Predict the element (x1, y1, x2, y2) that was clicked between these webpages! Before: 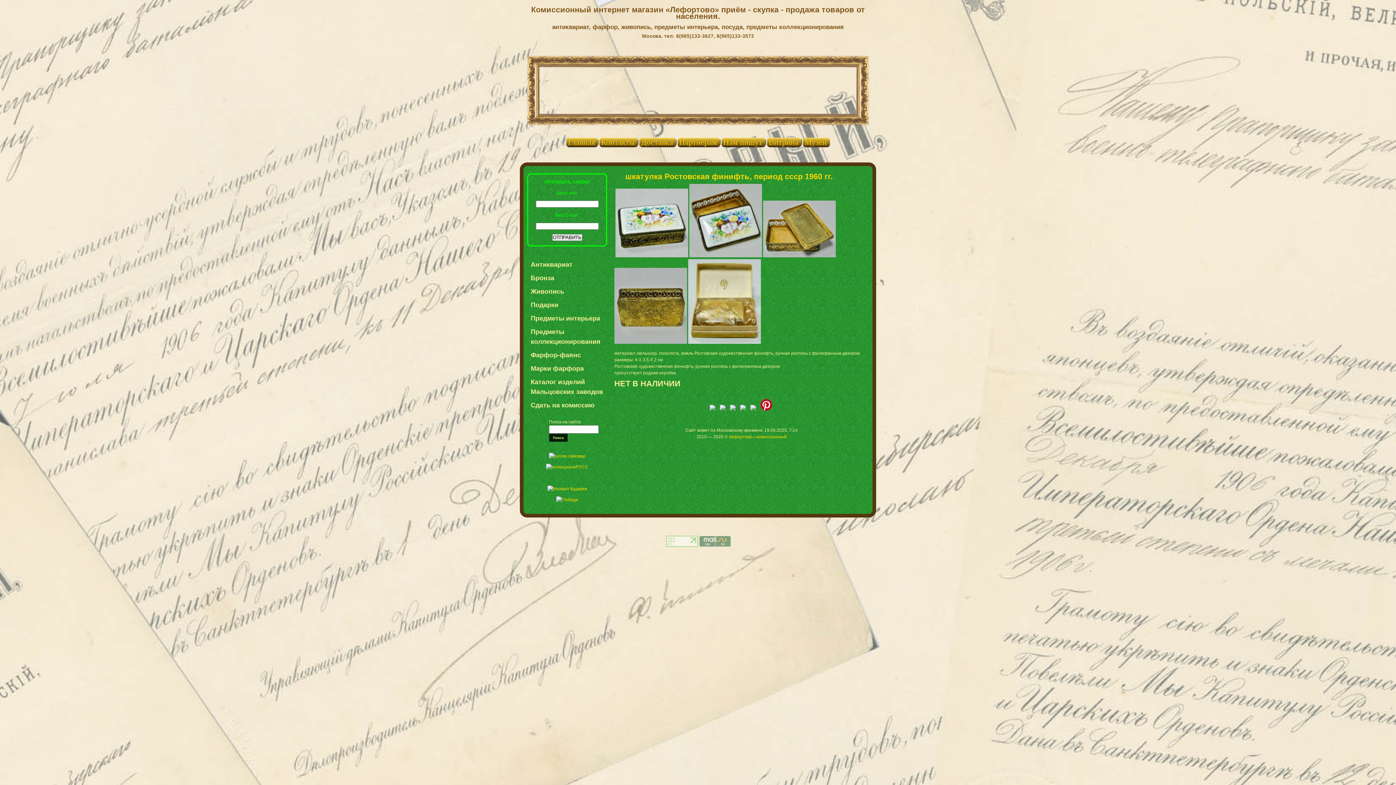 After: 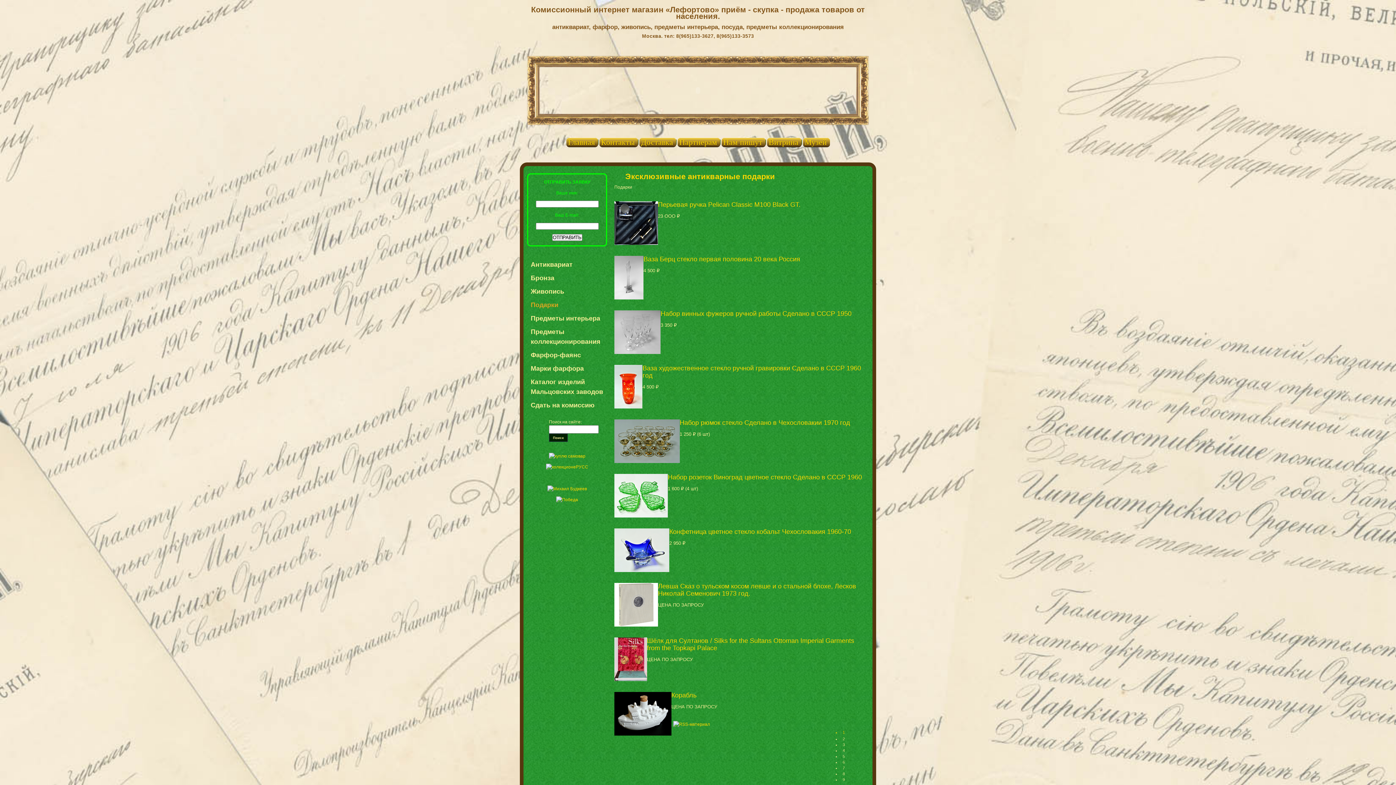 Action: bbox: (530, 301, 558, 308) label: Подарки